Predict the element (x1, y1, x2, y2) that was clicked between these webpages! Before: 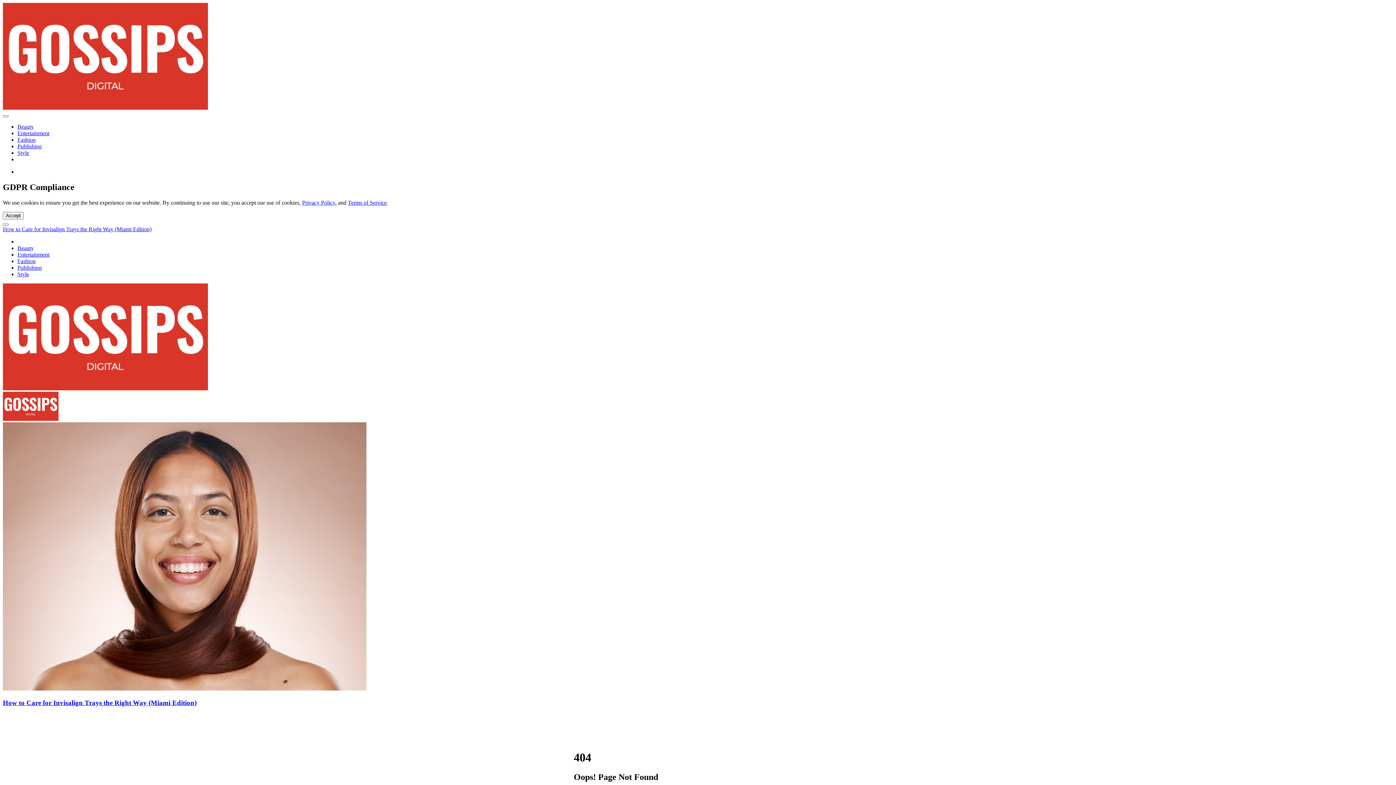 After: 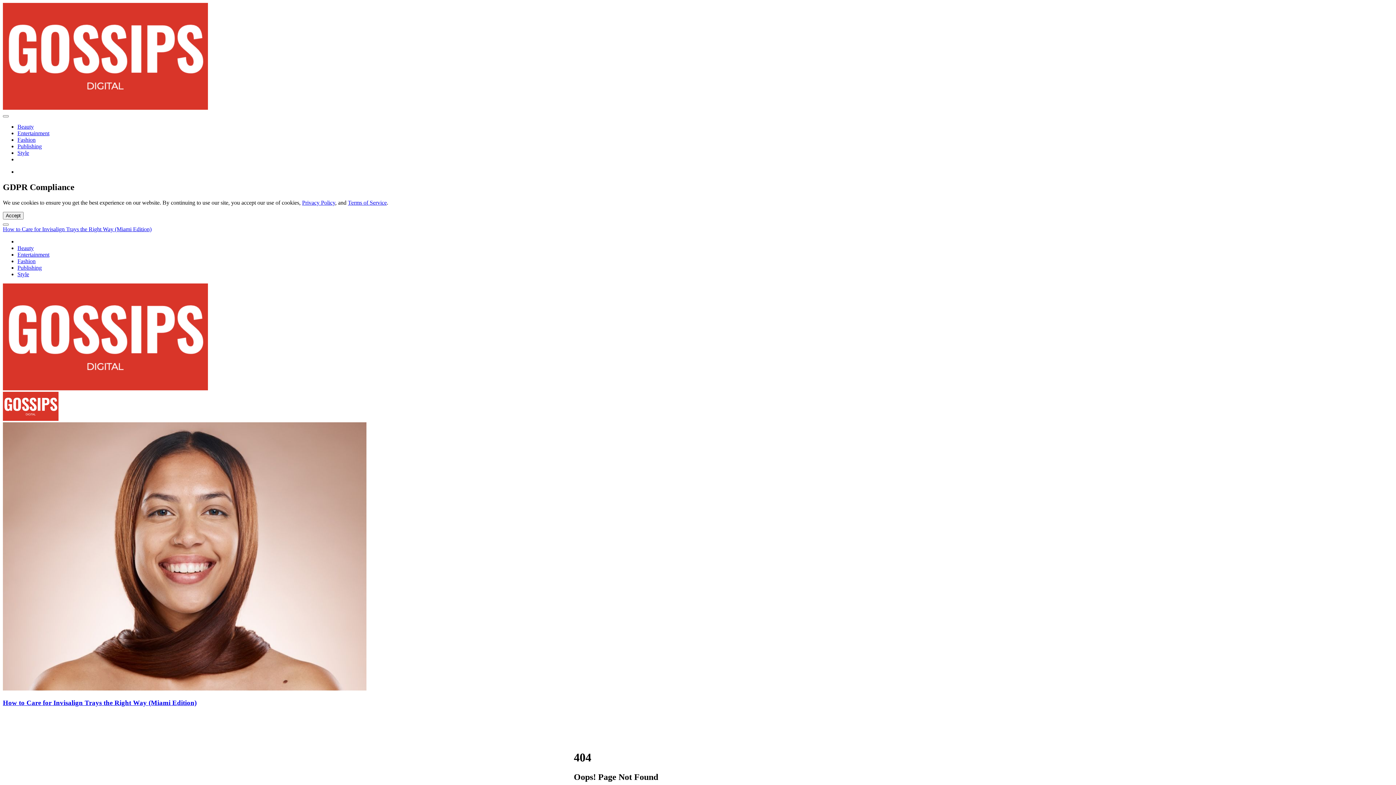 Action: bbox: (17, 271, 29, 277) label: Style